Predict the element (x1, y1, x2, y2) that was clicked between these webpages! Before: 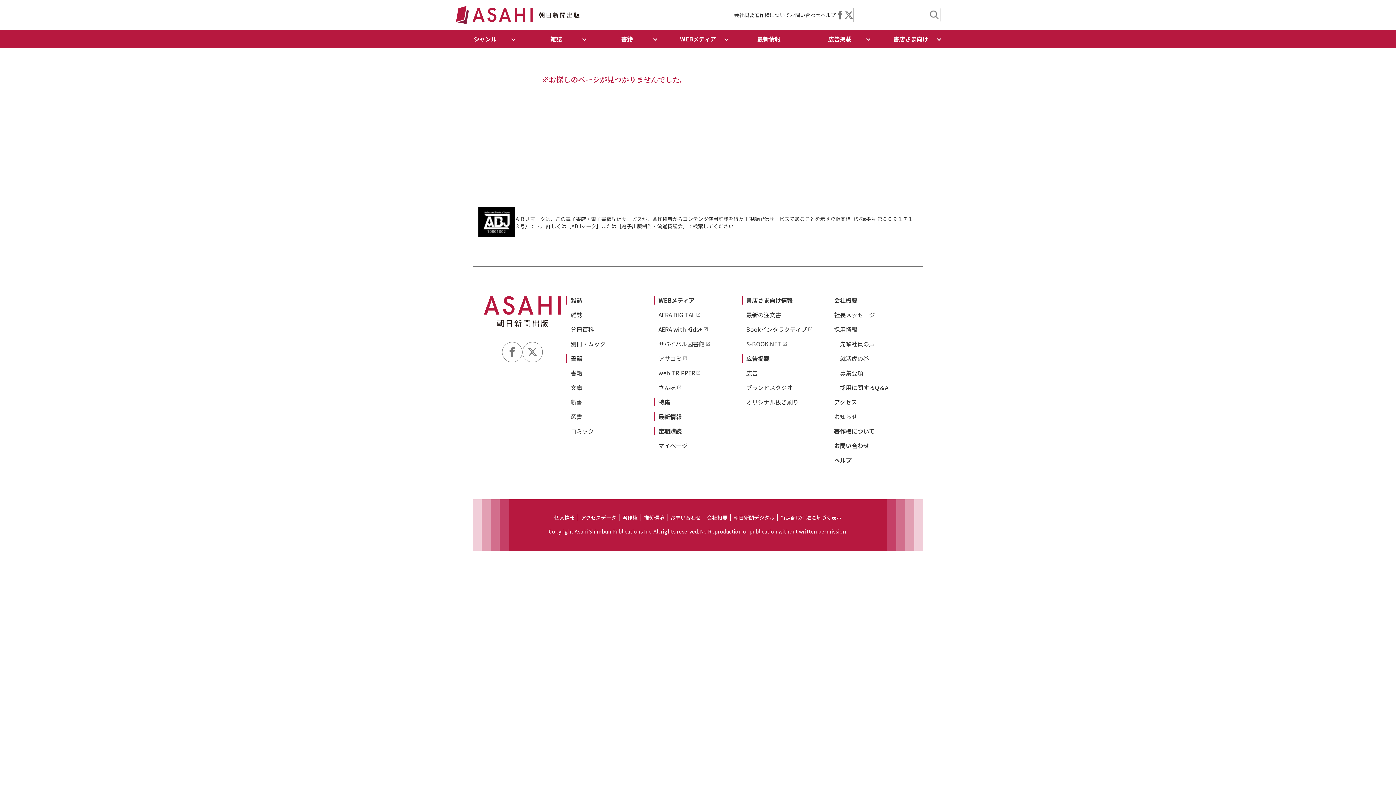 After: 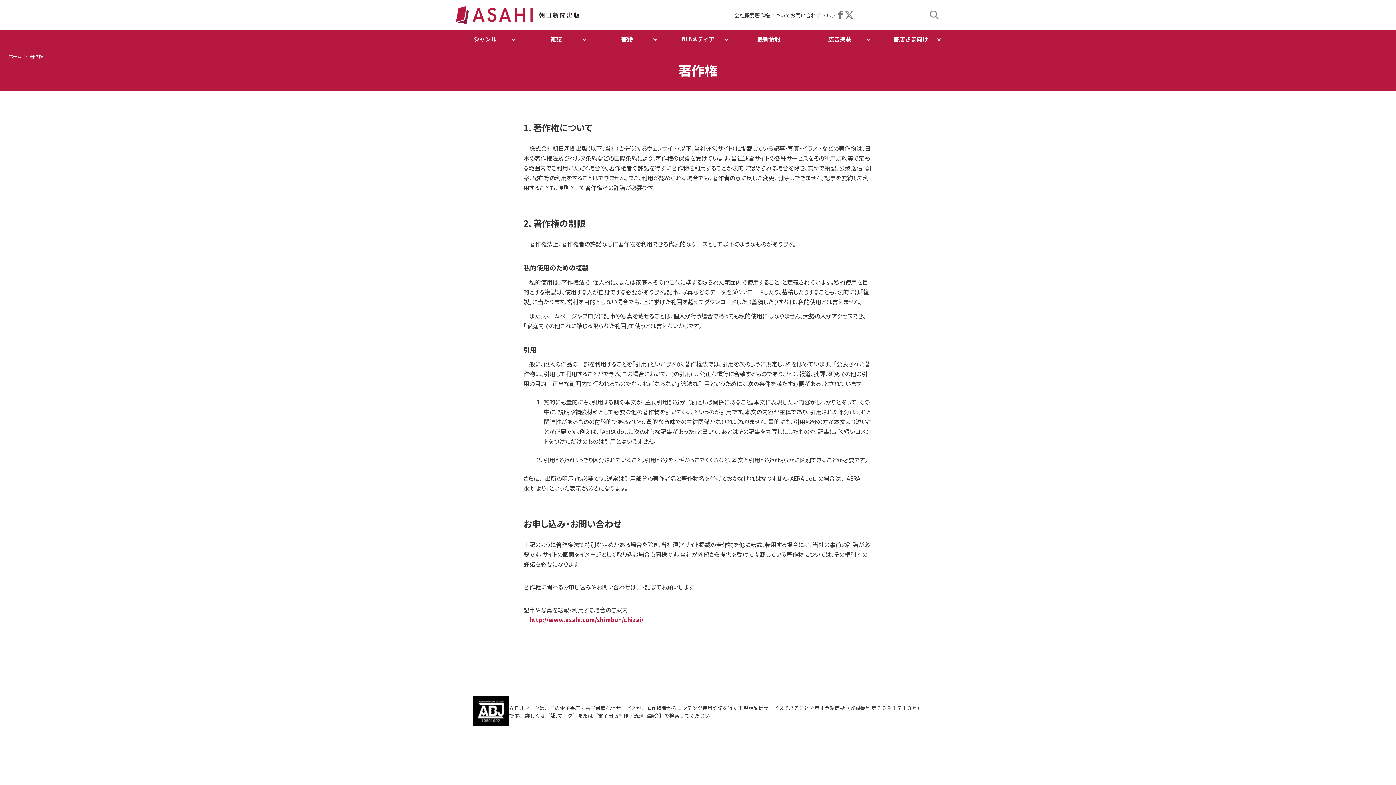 Action: label: 著作権について bbox: (834, 426, 875, 435)